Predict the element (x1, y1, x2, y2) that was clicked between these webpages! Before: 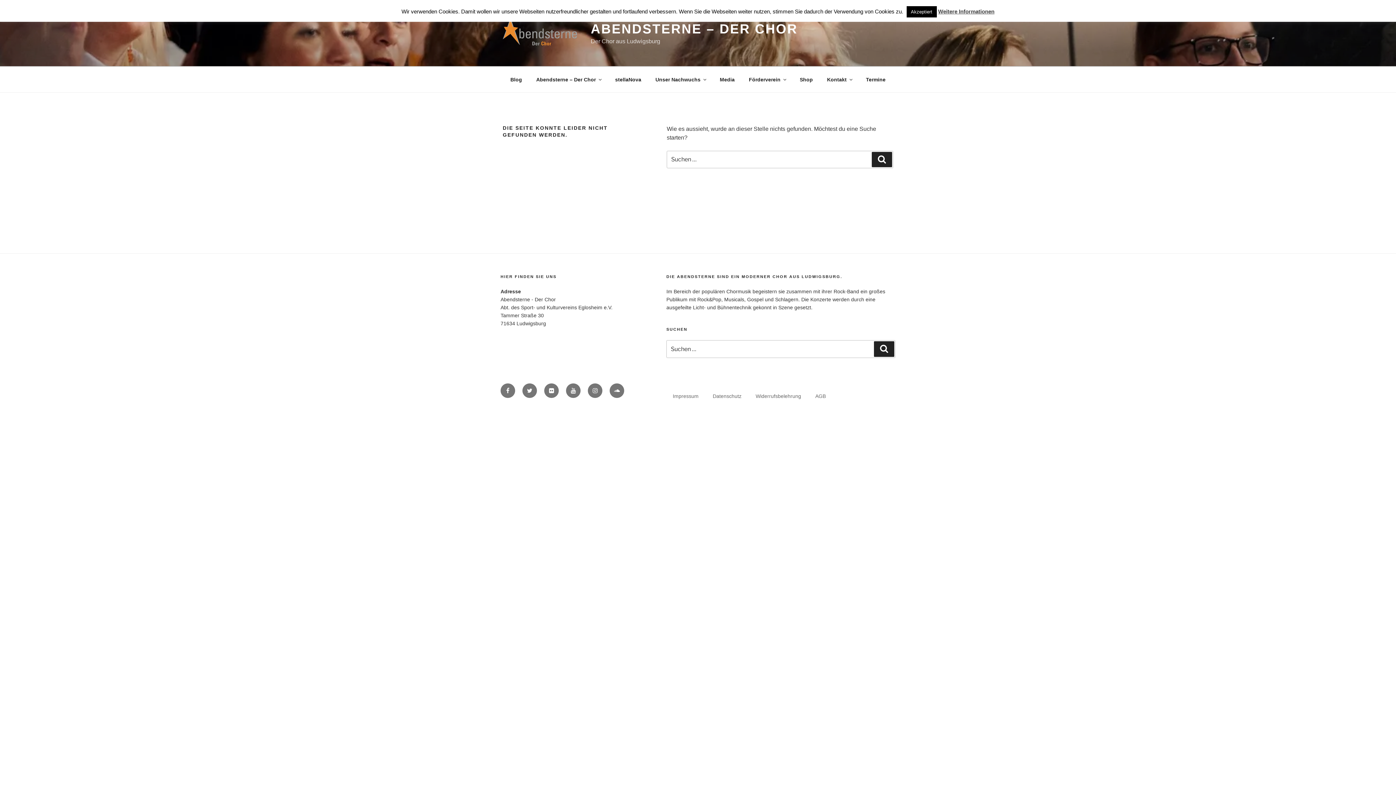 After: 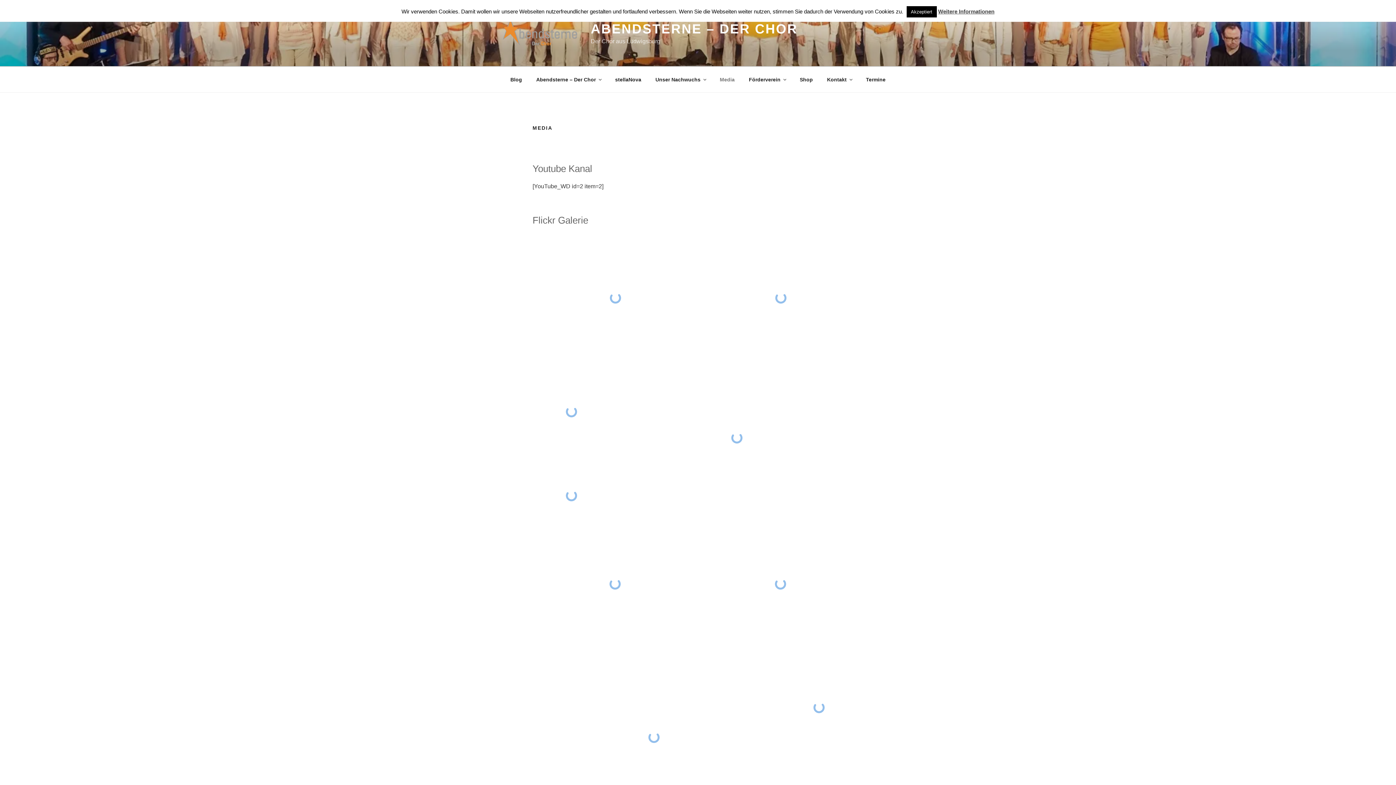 Action: label: Media bbox: (713, 70, 741, 88)